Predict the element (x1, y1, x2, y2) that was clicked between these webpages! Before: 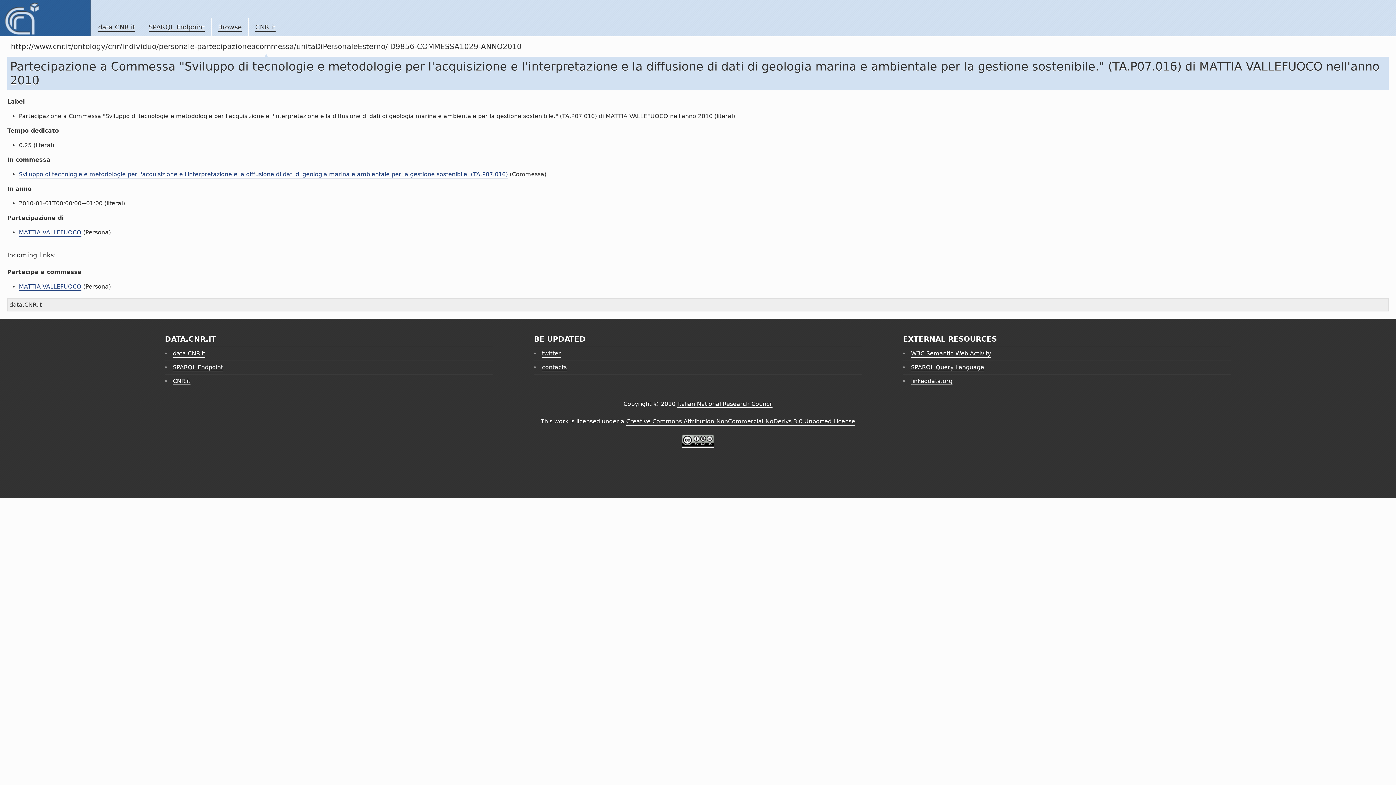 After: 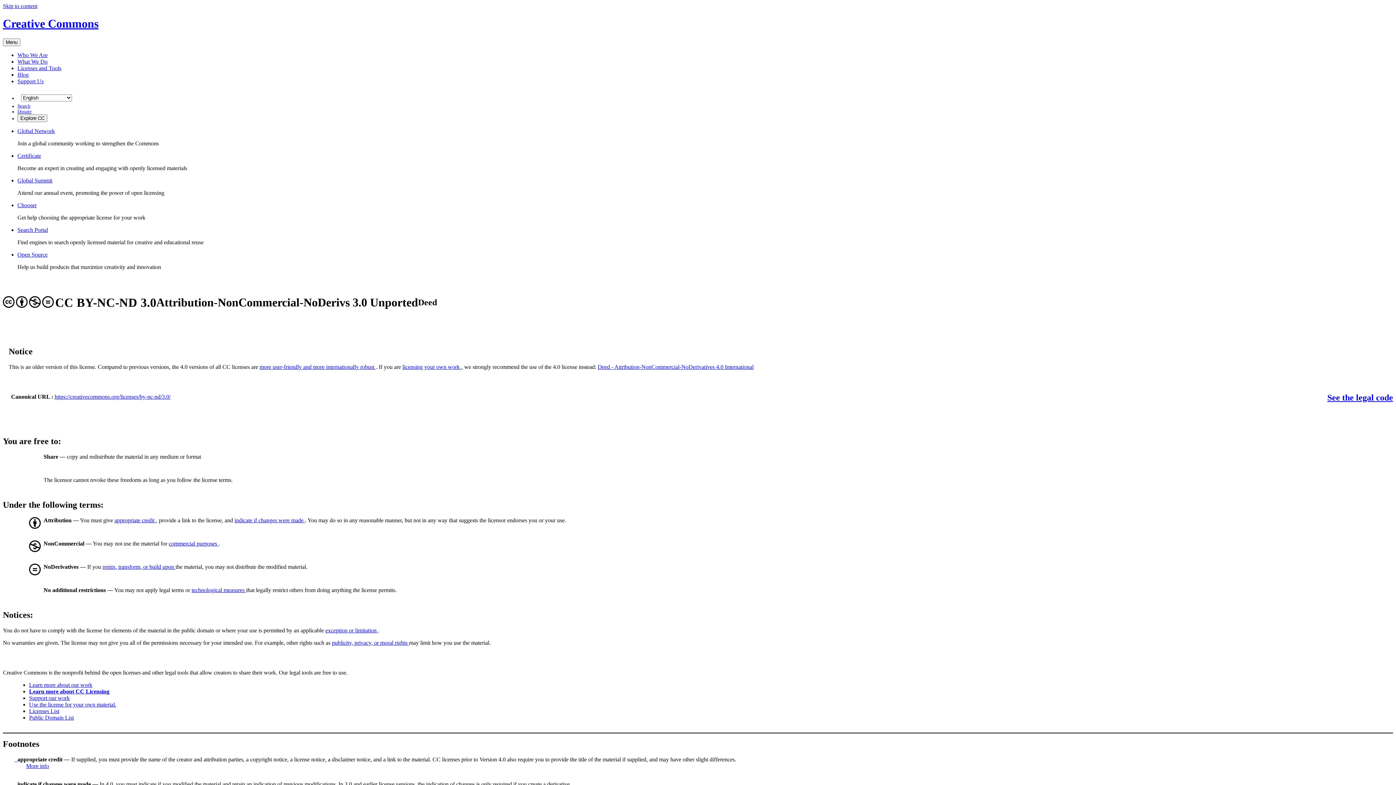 Action: bbox: (626, 418, 855, 425) label: Creative Commons Attribution-NonCommercial-NoDerivs 3.0 Unported License